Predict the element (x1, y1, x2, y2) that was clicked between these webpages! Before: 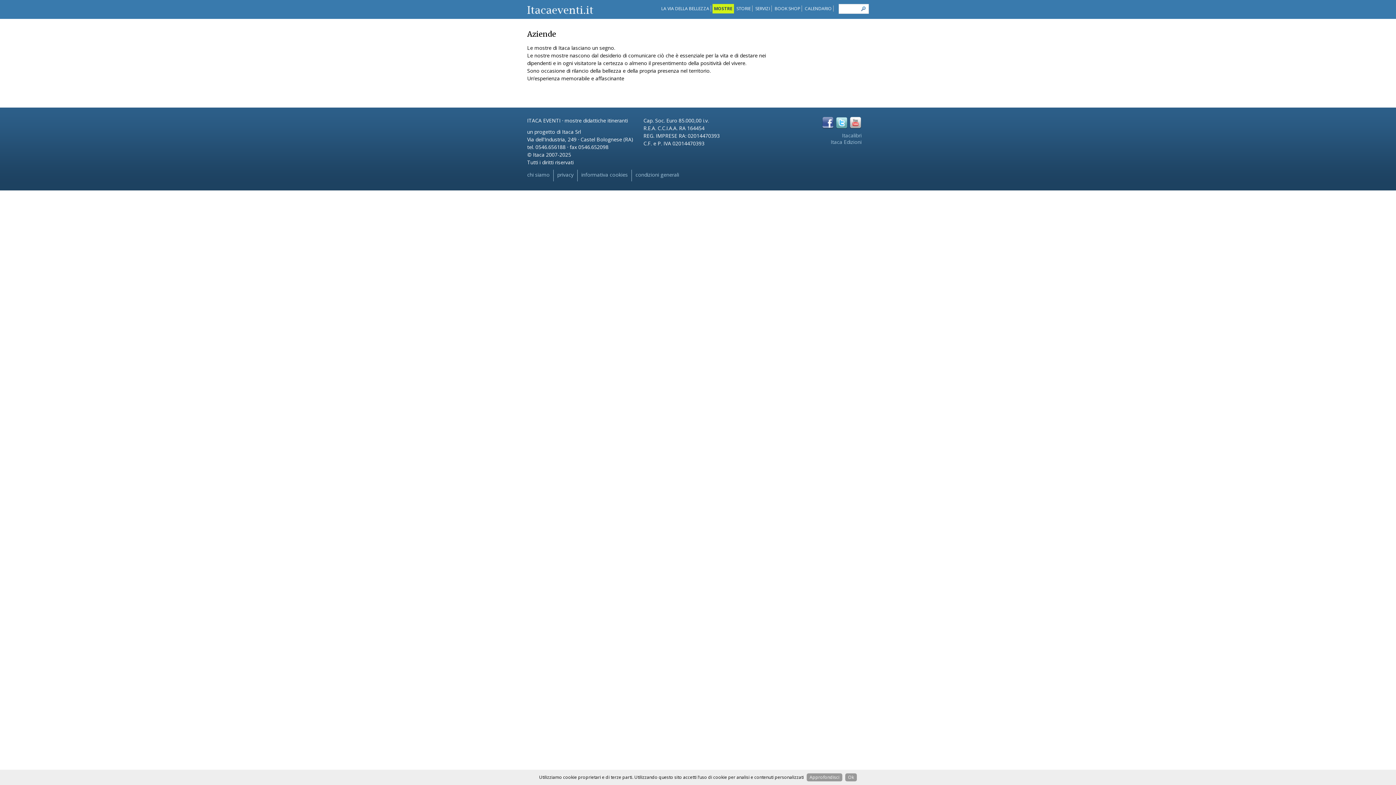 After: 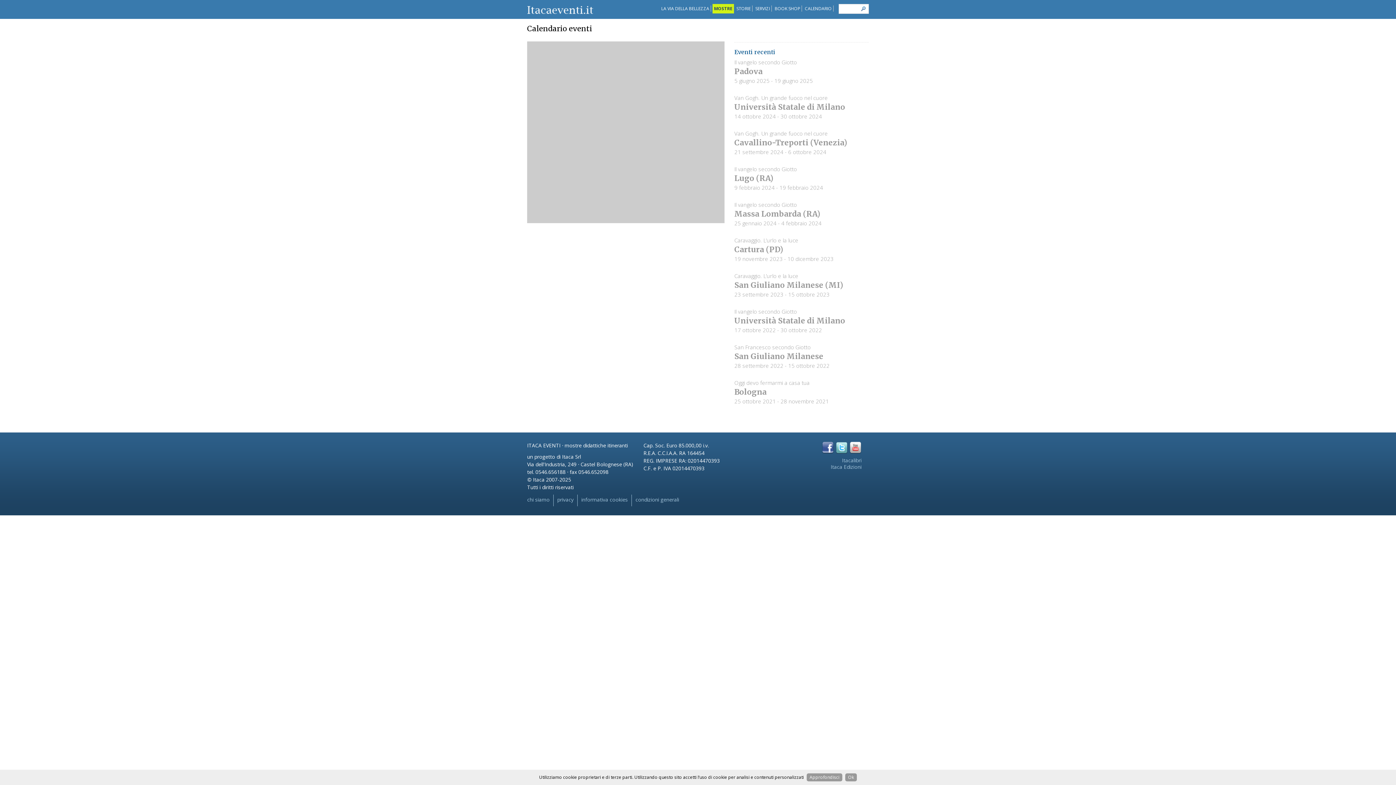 Action: bbox: (805, 5, 833, 11) label: CALENDARIO